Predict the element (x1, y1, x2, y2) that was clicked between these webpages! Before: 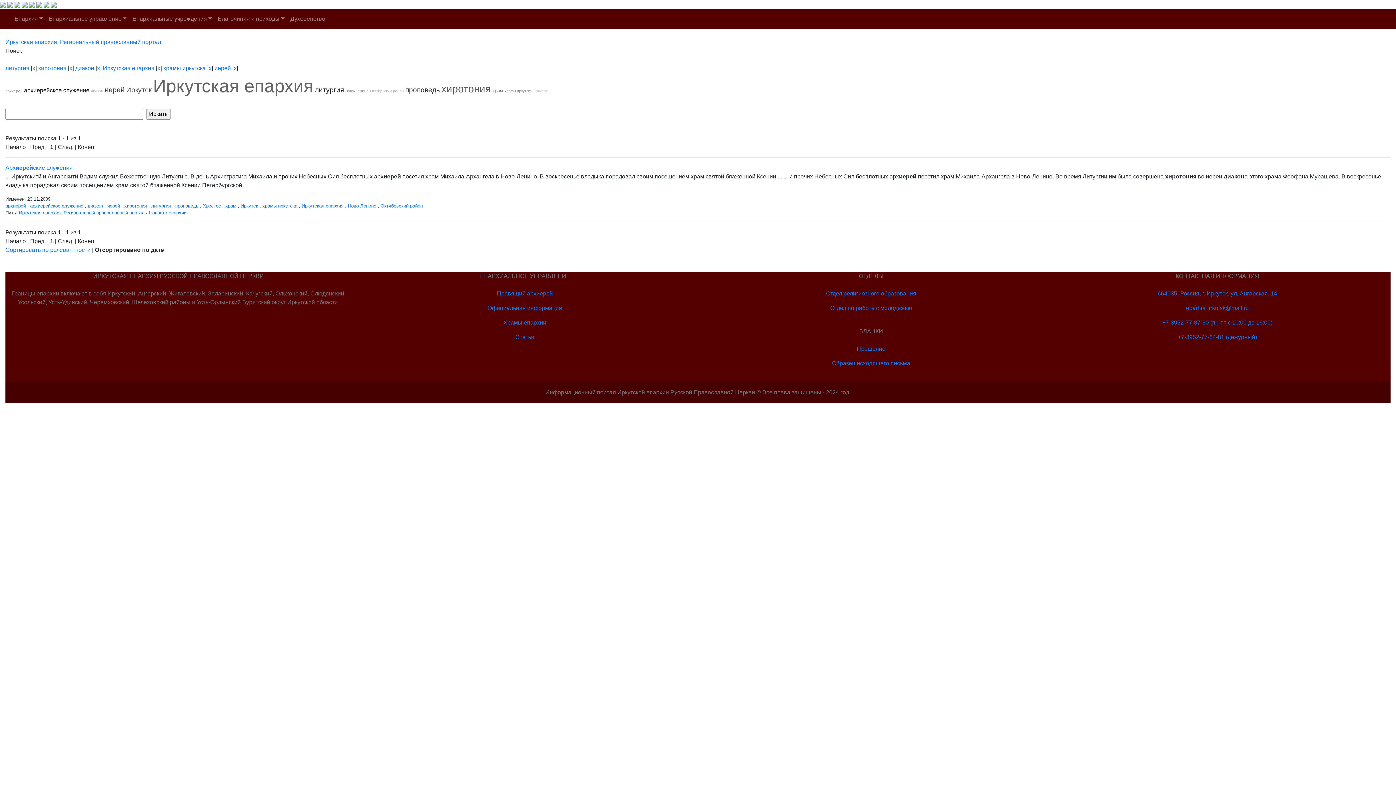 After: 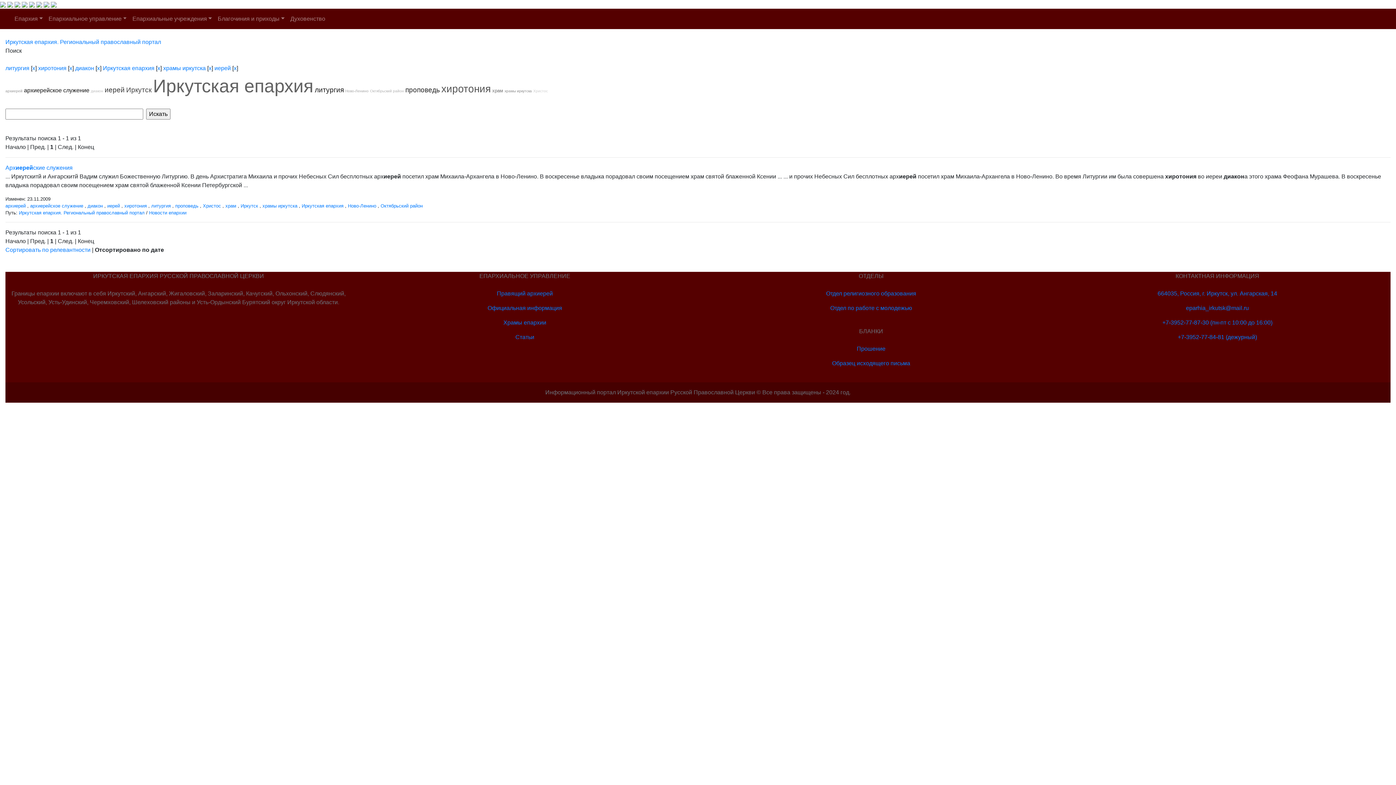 Action: bbox: (29, 1, 34, 7)